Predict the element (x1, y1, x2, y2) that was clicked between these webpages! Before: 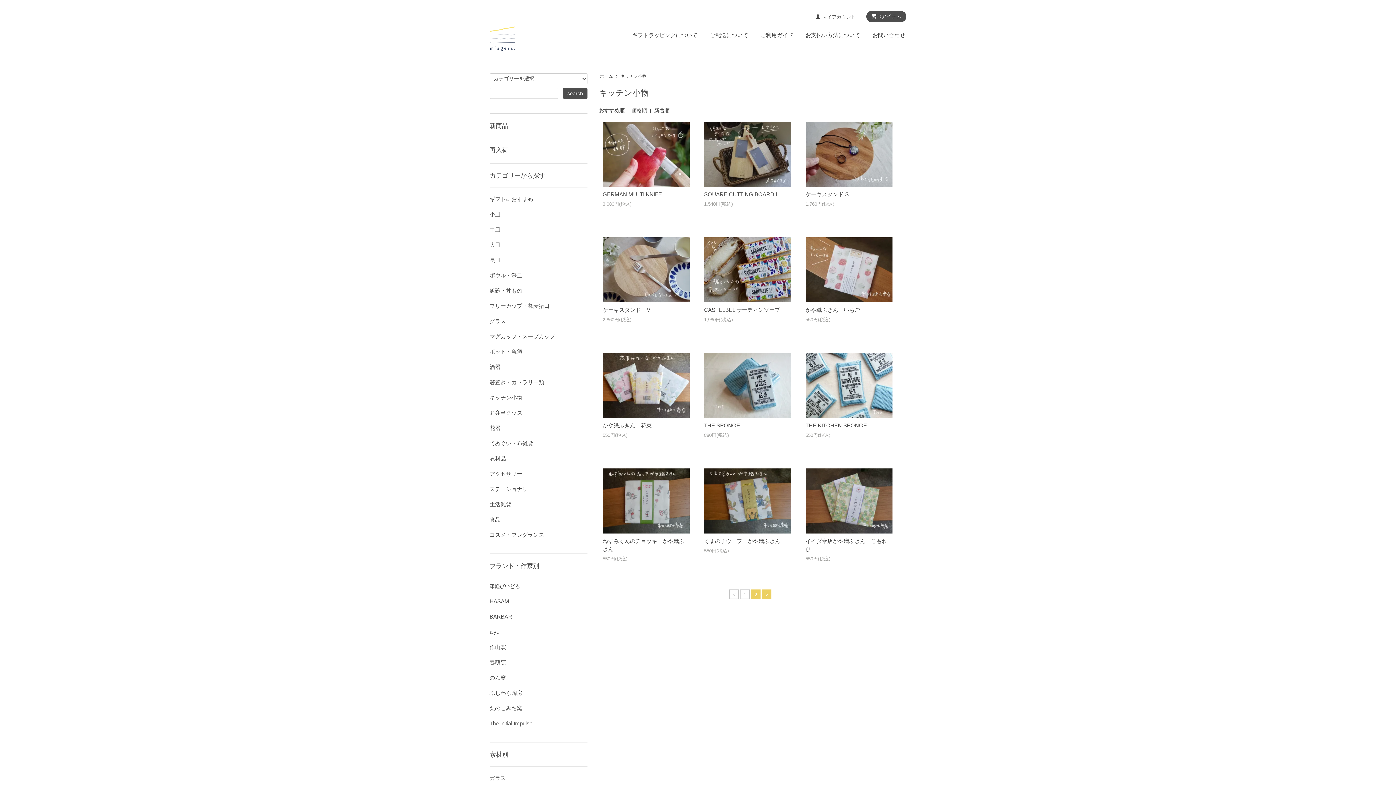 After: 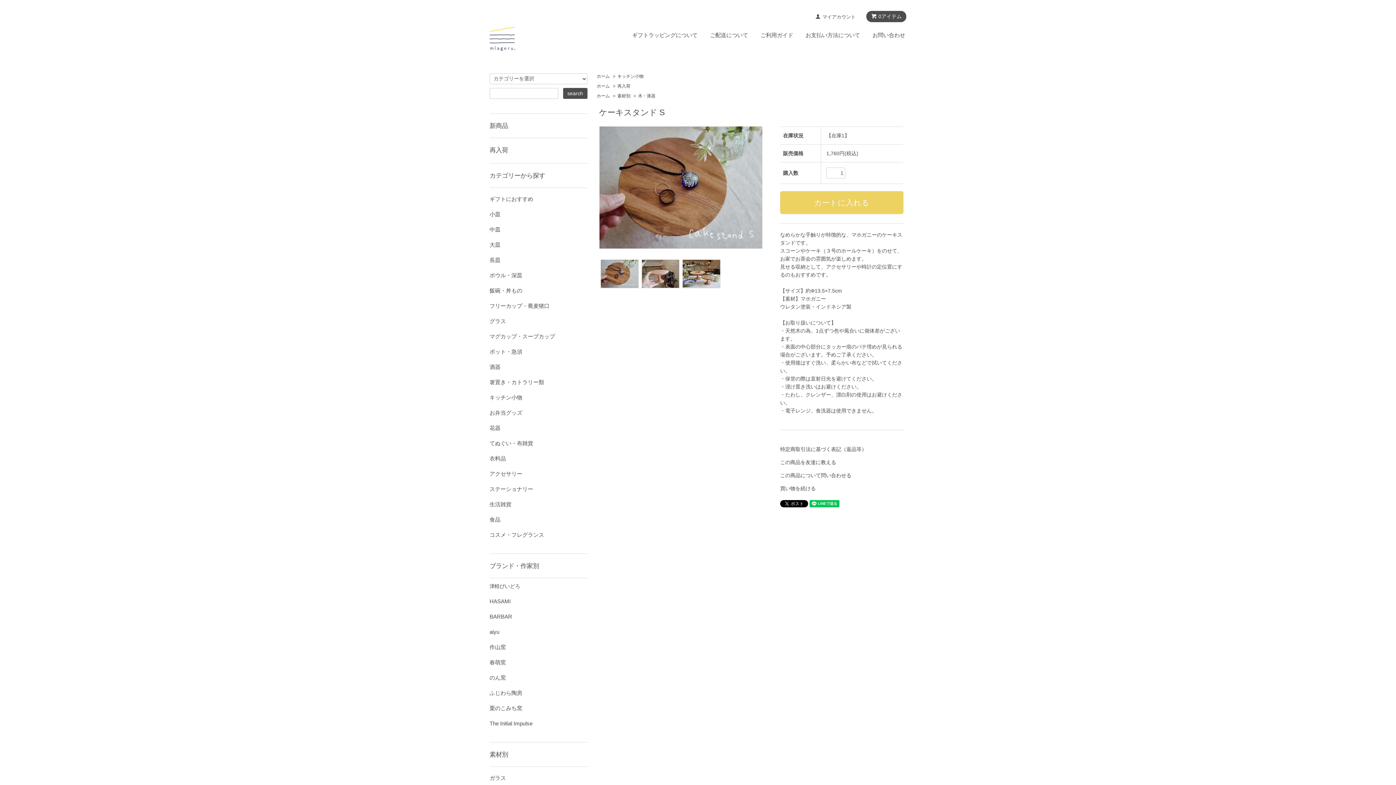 Action: bbox: (805, 150, 892, 156)